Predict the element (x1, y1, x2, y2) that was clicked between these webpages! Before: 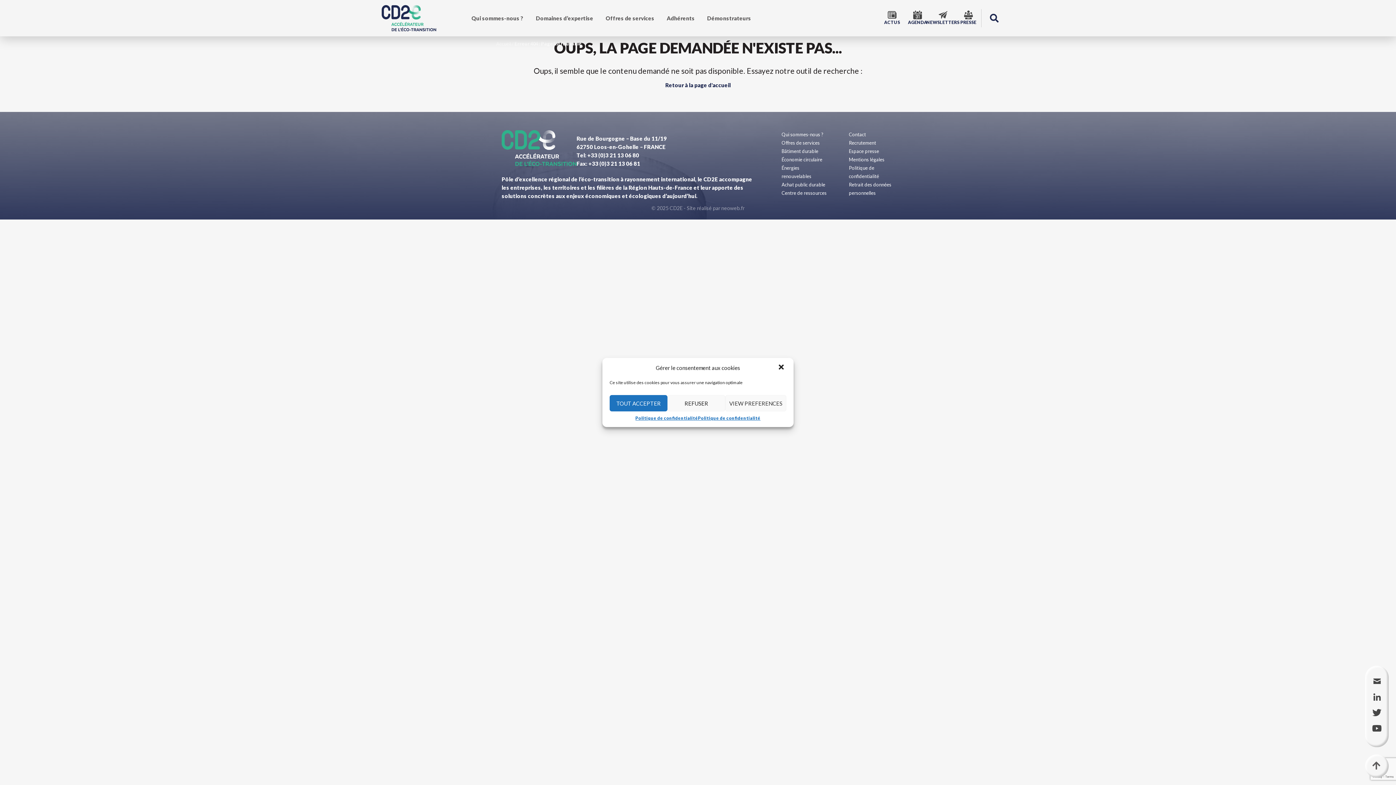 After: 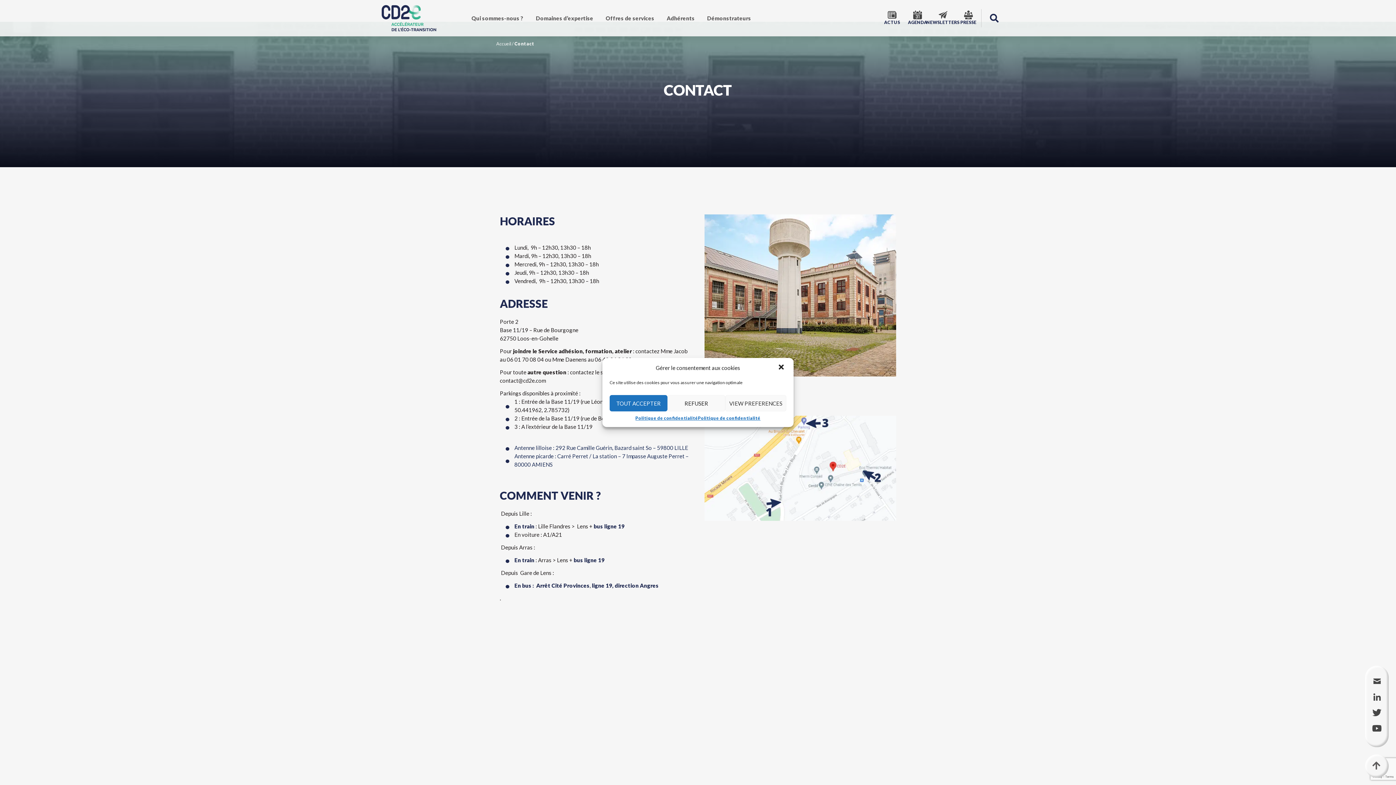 Action: bbox: (1372, 676, 1381, 685)